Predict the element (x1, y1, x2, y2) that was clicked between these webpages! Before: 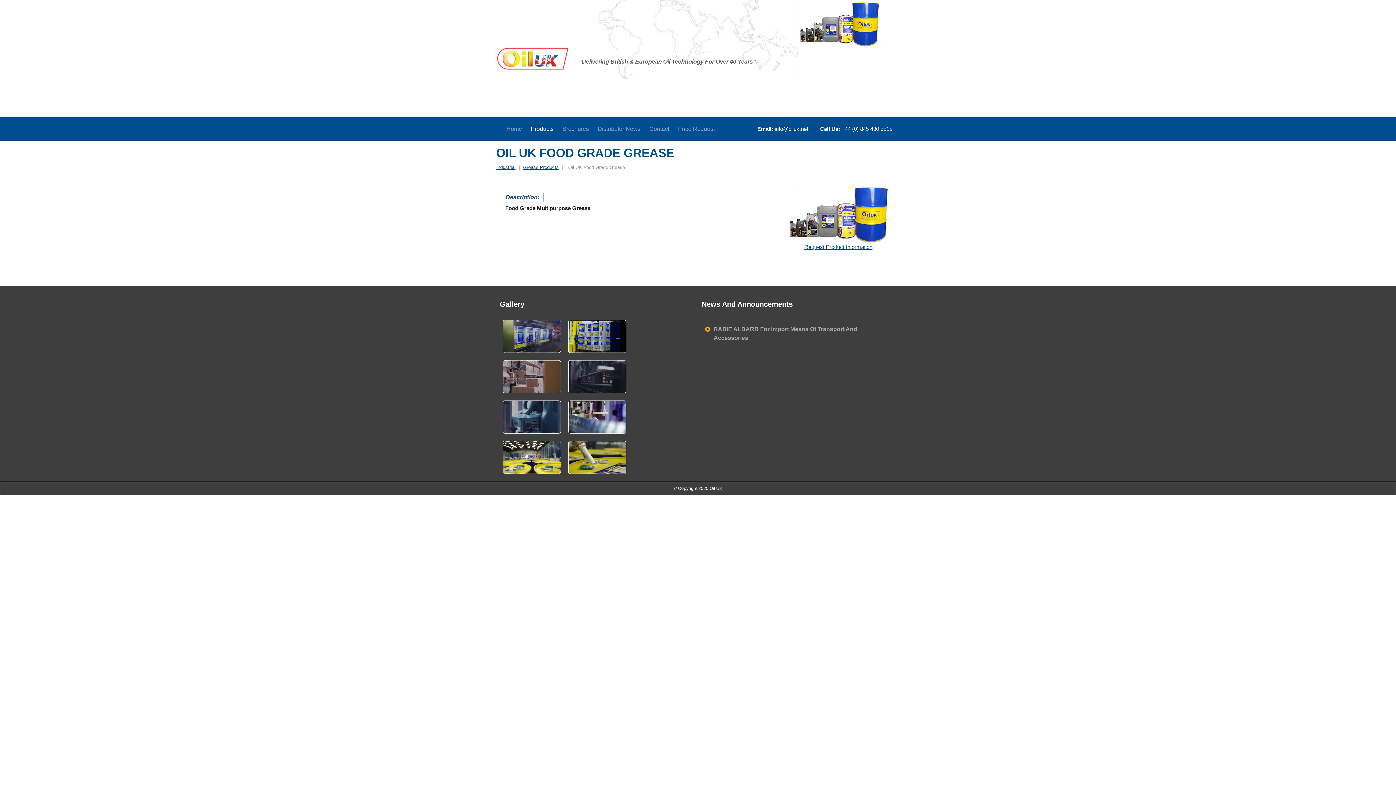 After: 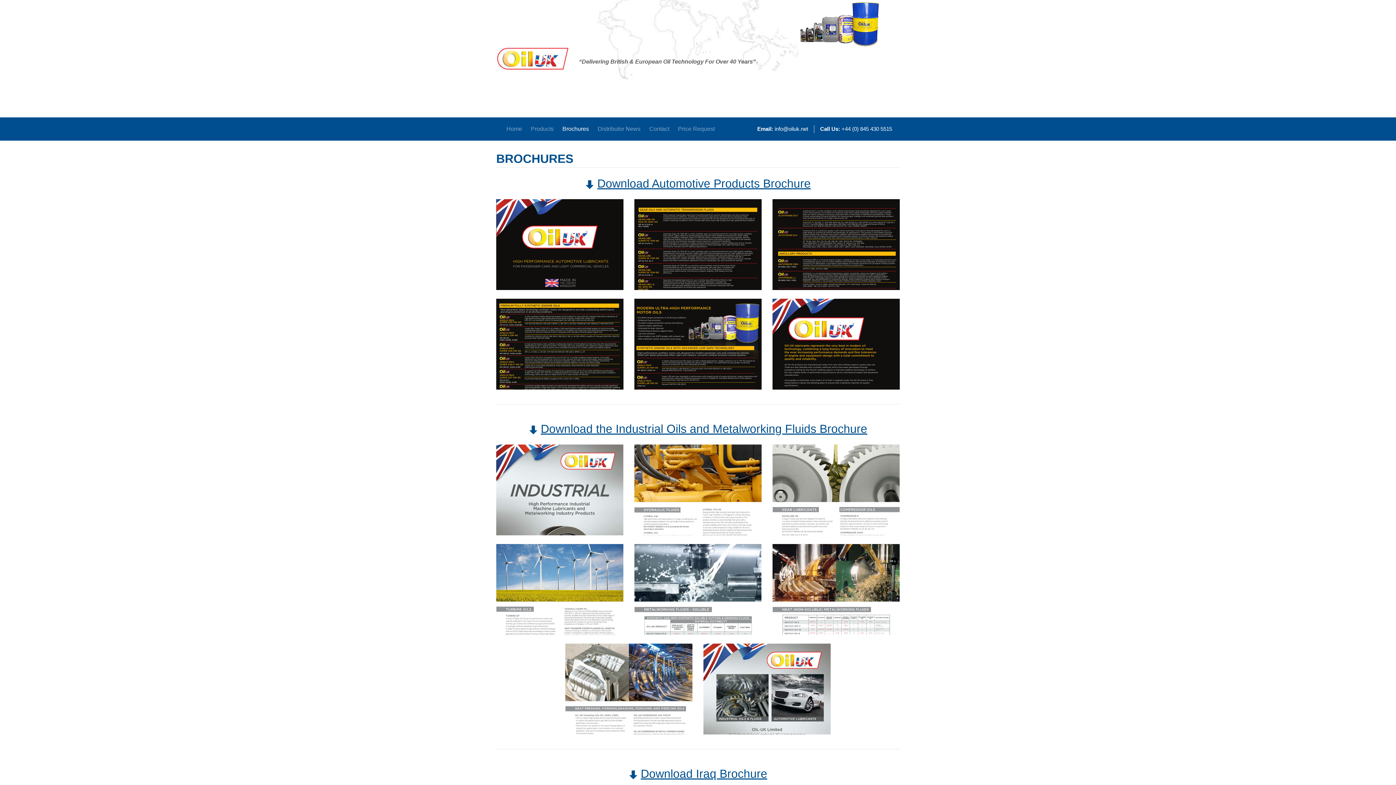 Action: bbox: (559, 121, 592, 136) label: Brochures